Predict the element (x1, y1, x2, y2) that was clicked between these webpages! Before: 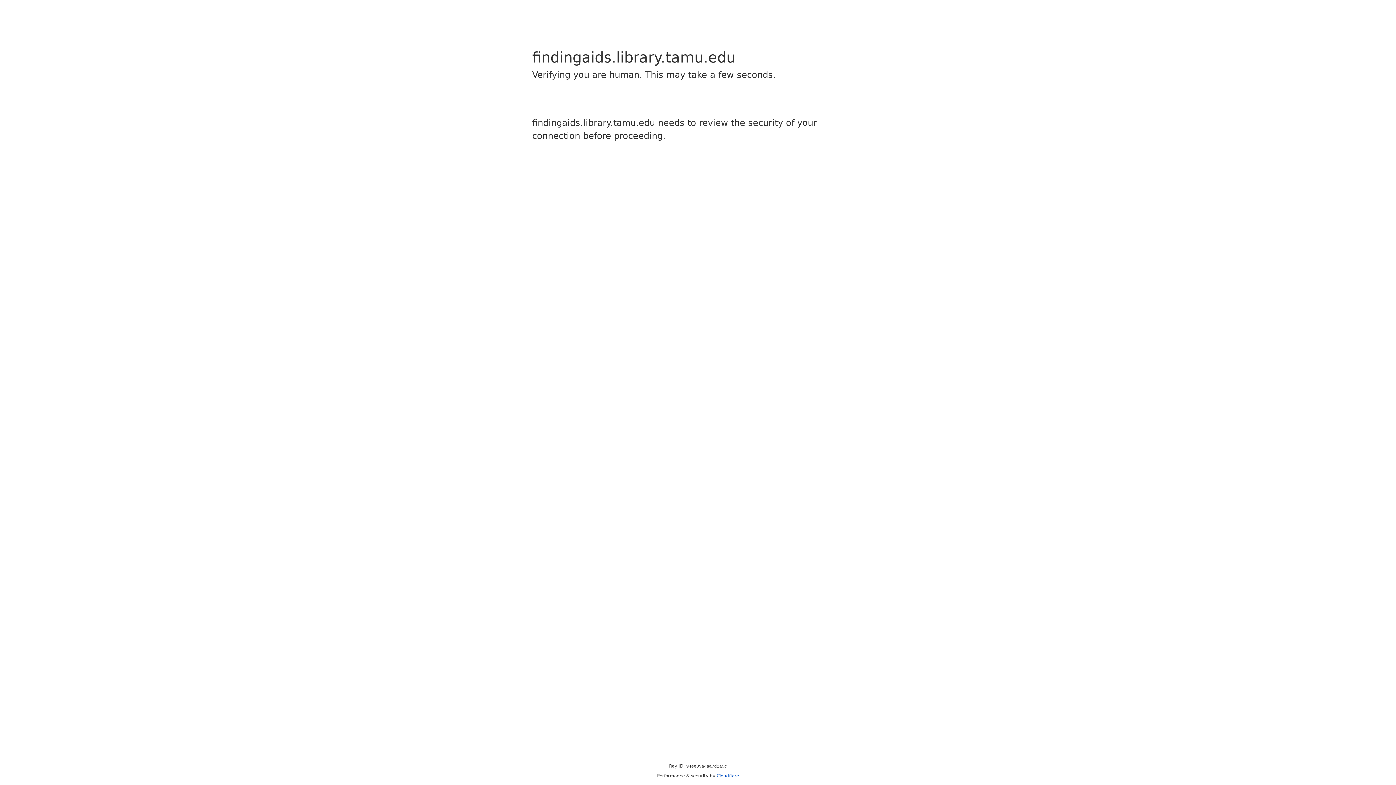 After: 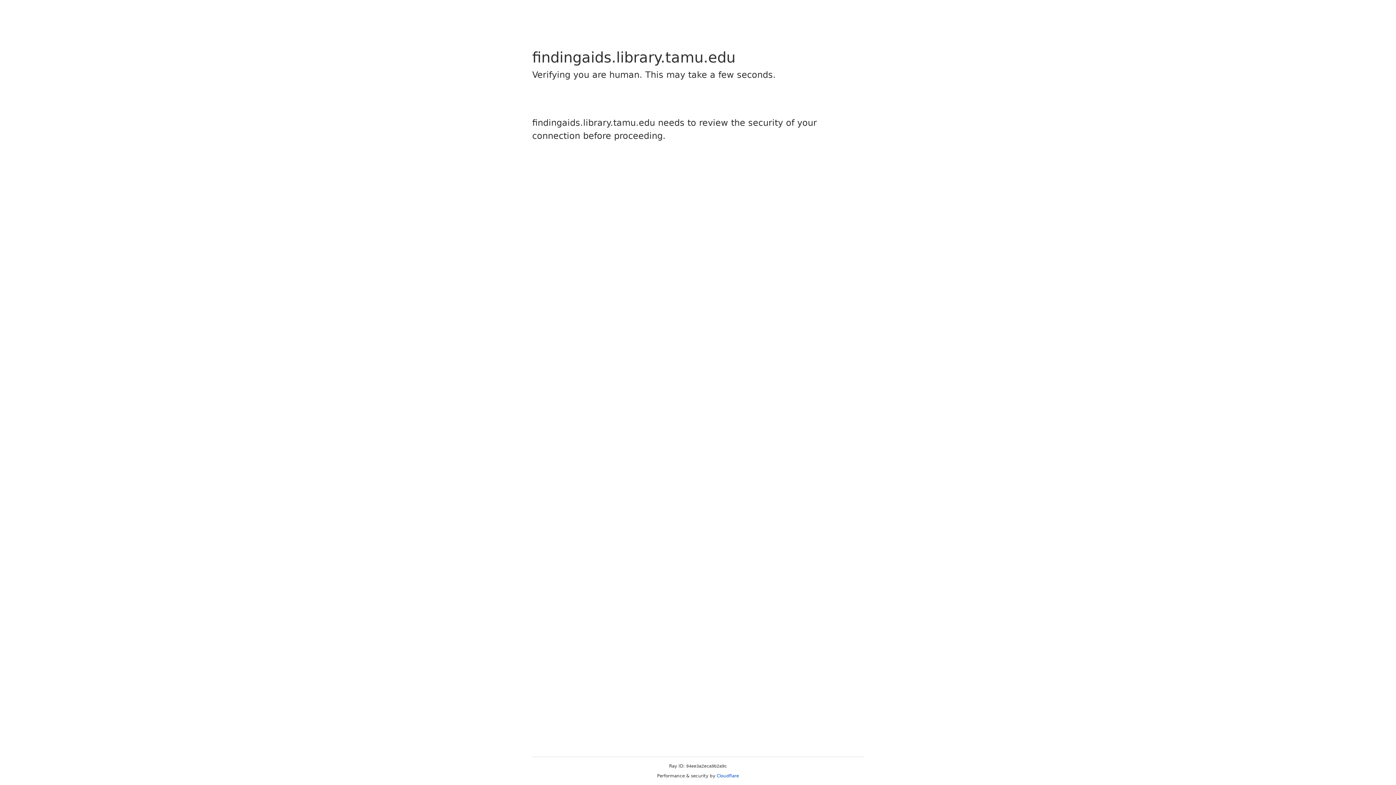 Action: label: Cloudflare bbox: (716, 773, 739, 778)